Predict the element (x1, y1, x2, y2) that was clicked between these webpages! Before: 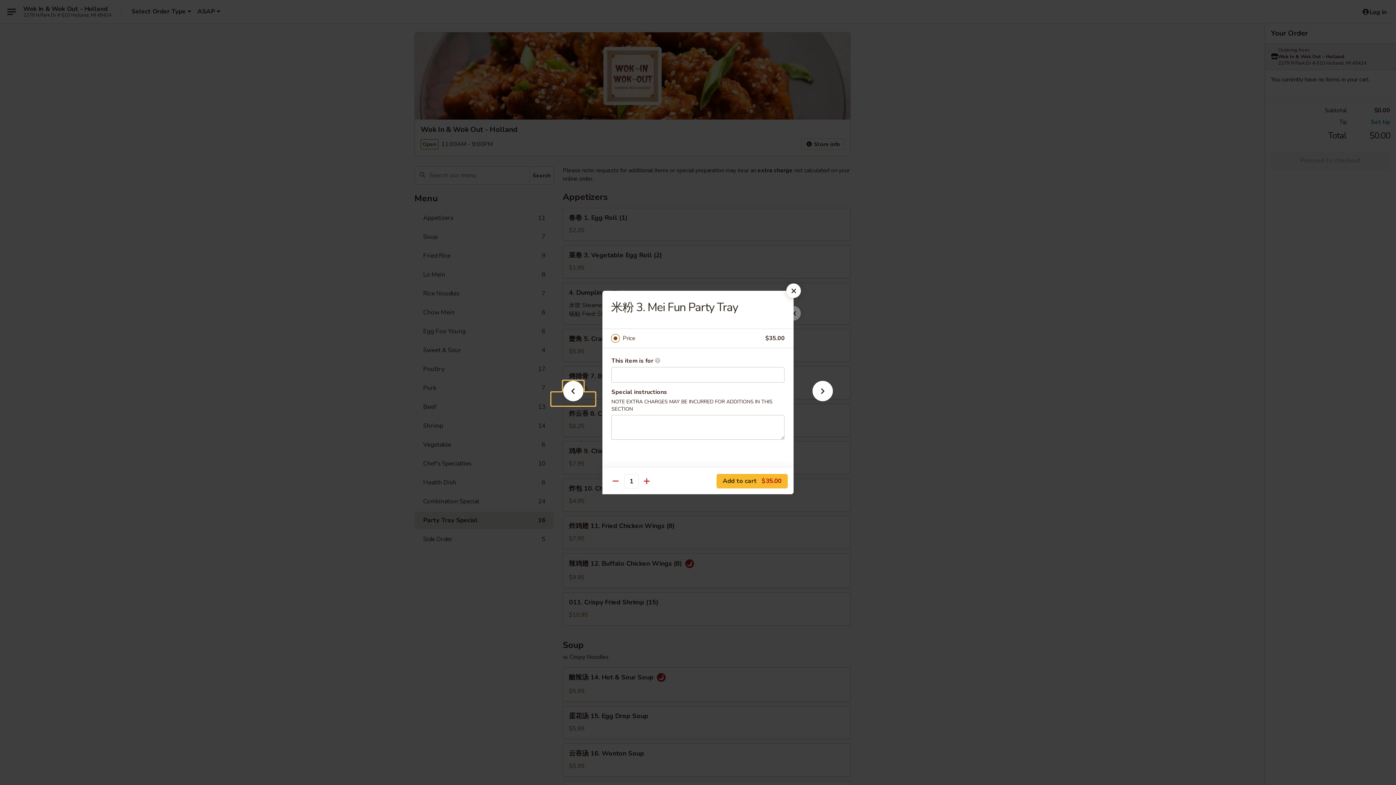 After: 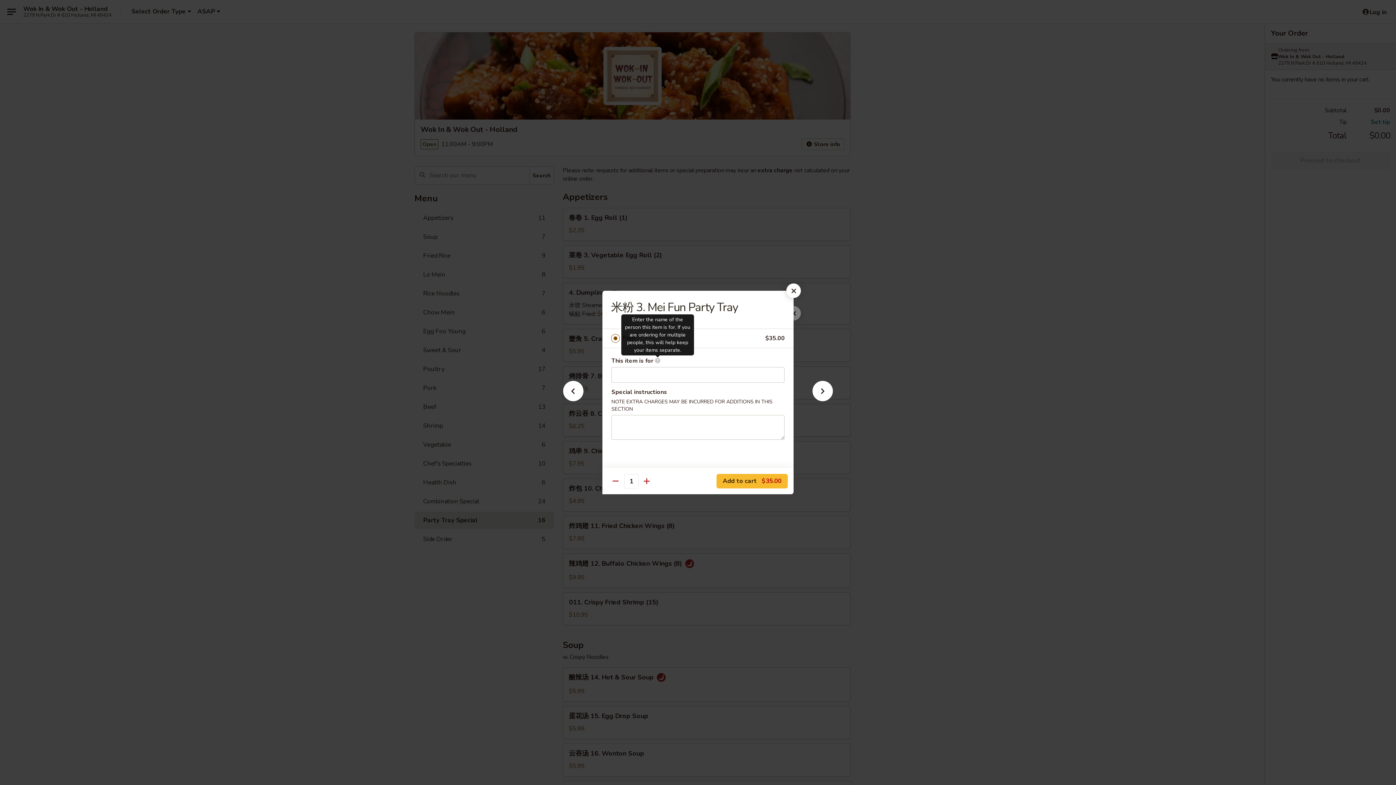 Action: bbox: (654, 357, 660, 363) label: Enter the name of the person this item is for. If you are ordering for multiple people, this will help keep your items separate.